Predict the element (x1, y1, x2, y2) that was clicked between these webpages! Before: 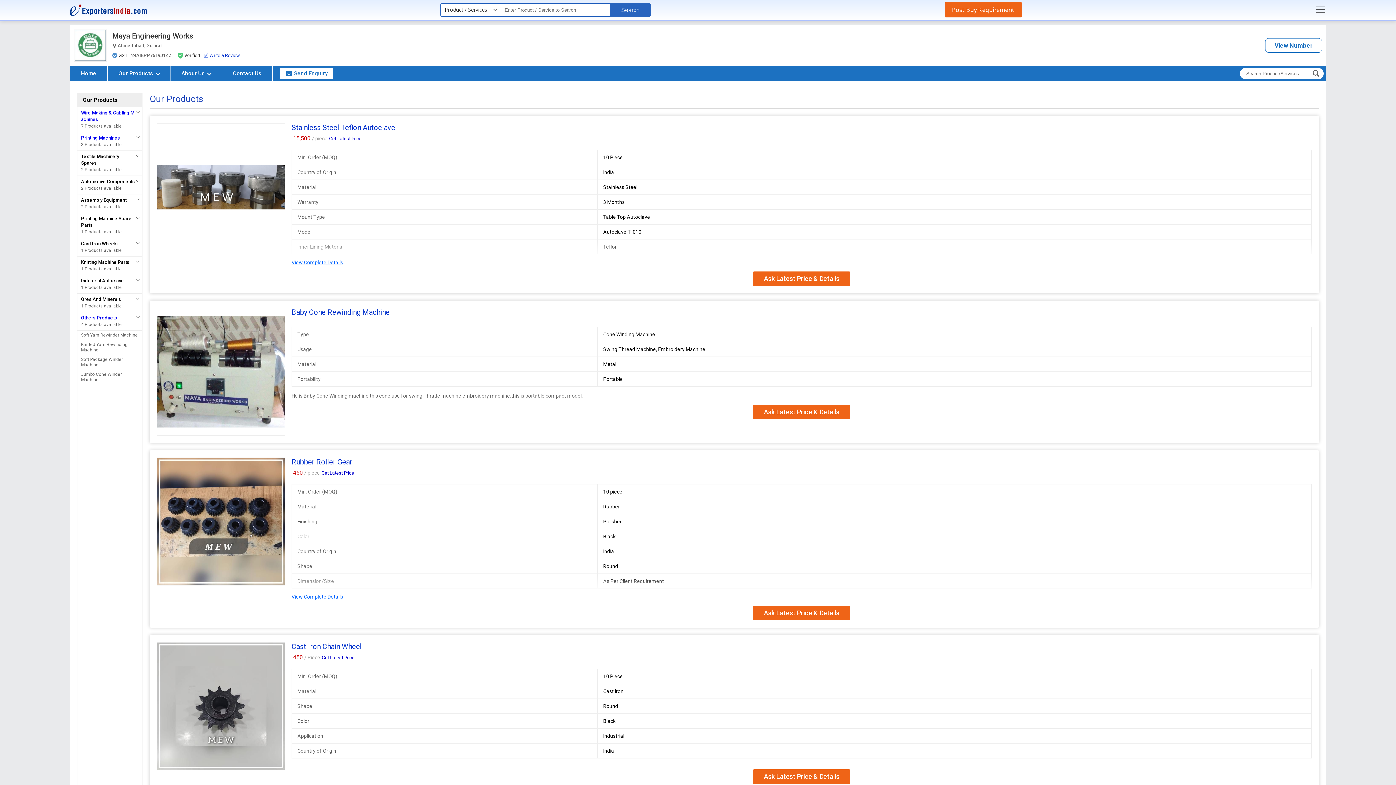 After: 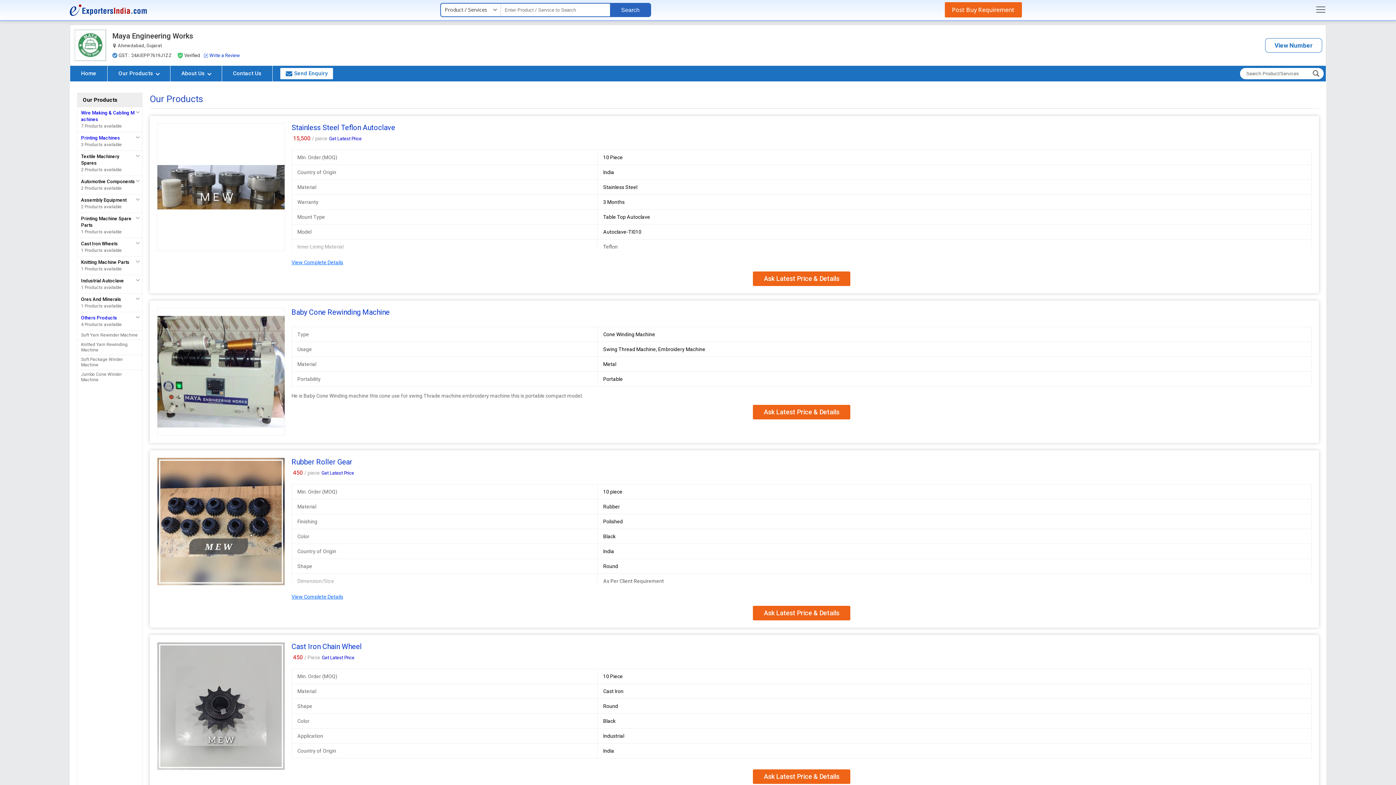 Action: label: Rubber Roller Gear bbox: (291, 457, 1312, 466)